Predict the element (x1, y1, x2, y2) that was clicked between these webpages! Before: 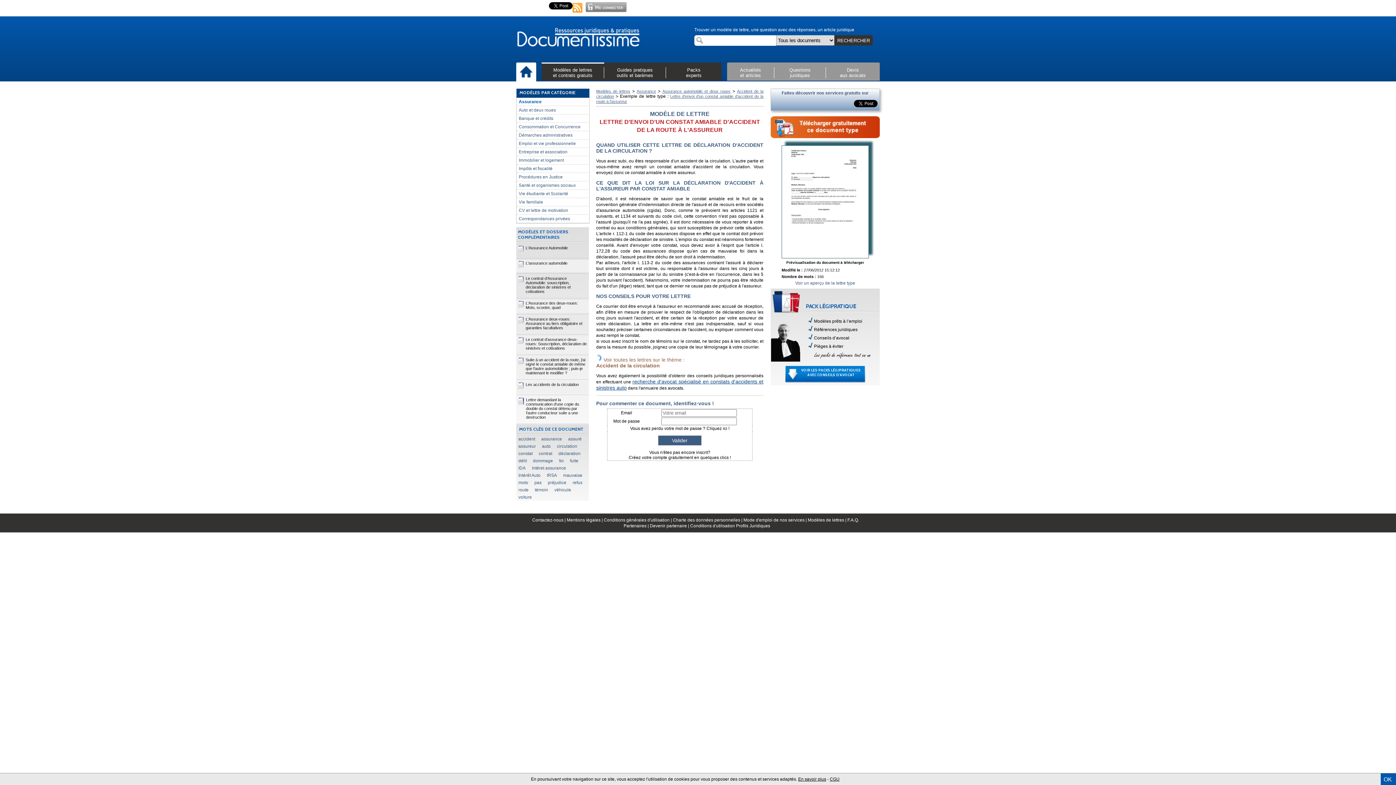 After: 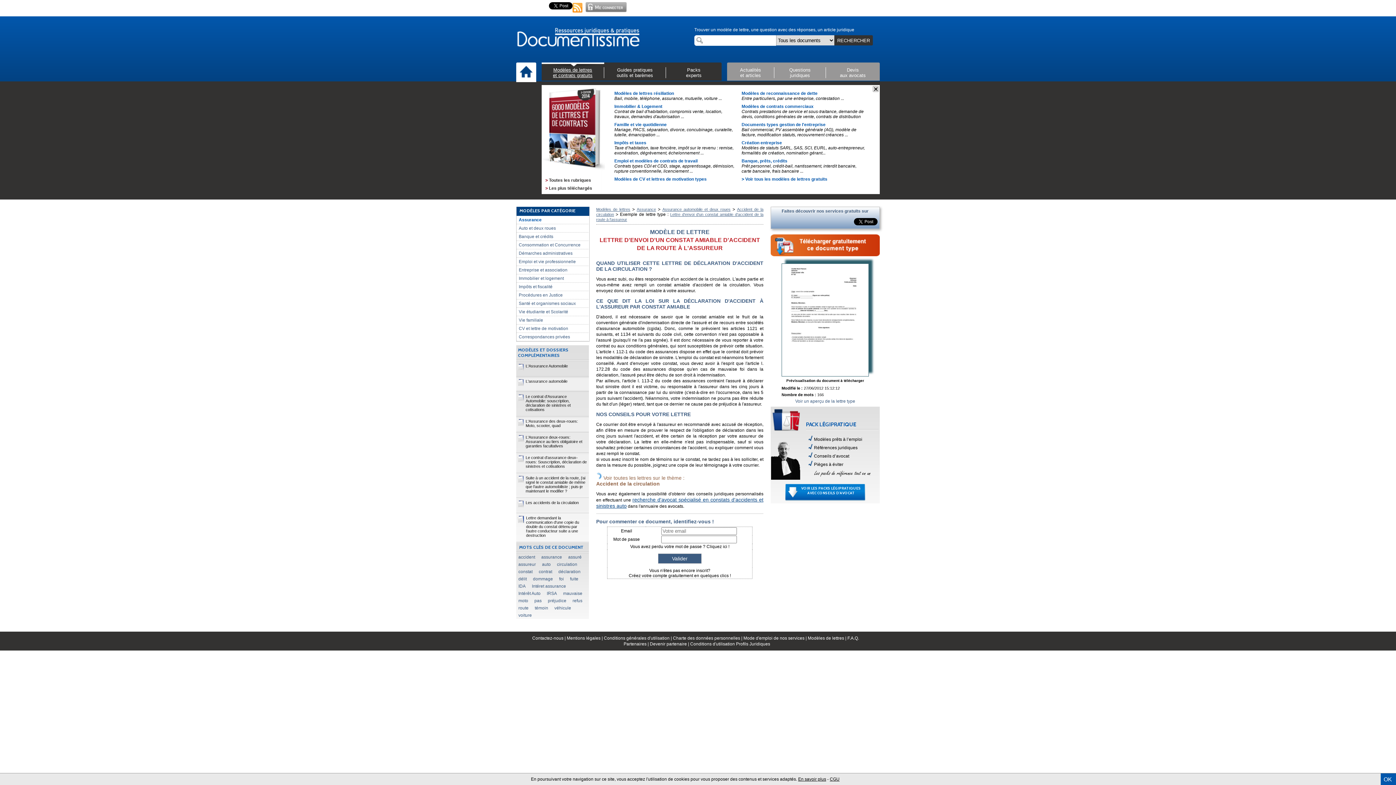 Action: bbox: (541, 67, 604, 78) label: Modèles de lettres
et contrats gratuits